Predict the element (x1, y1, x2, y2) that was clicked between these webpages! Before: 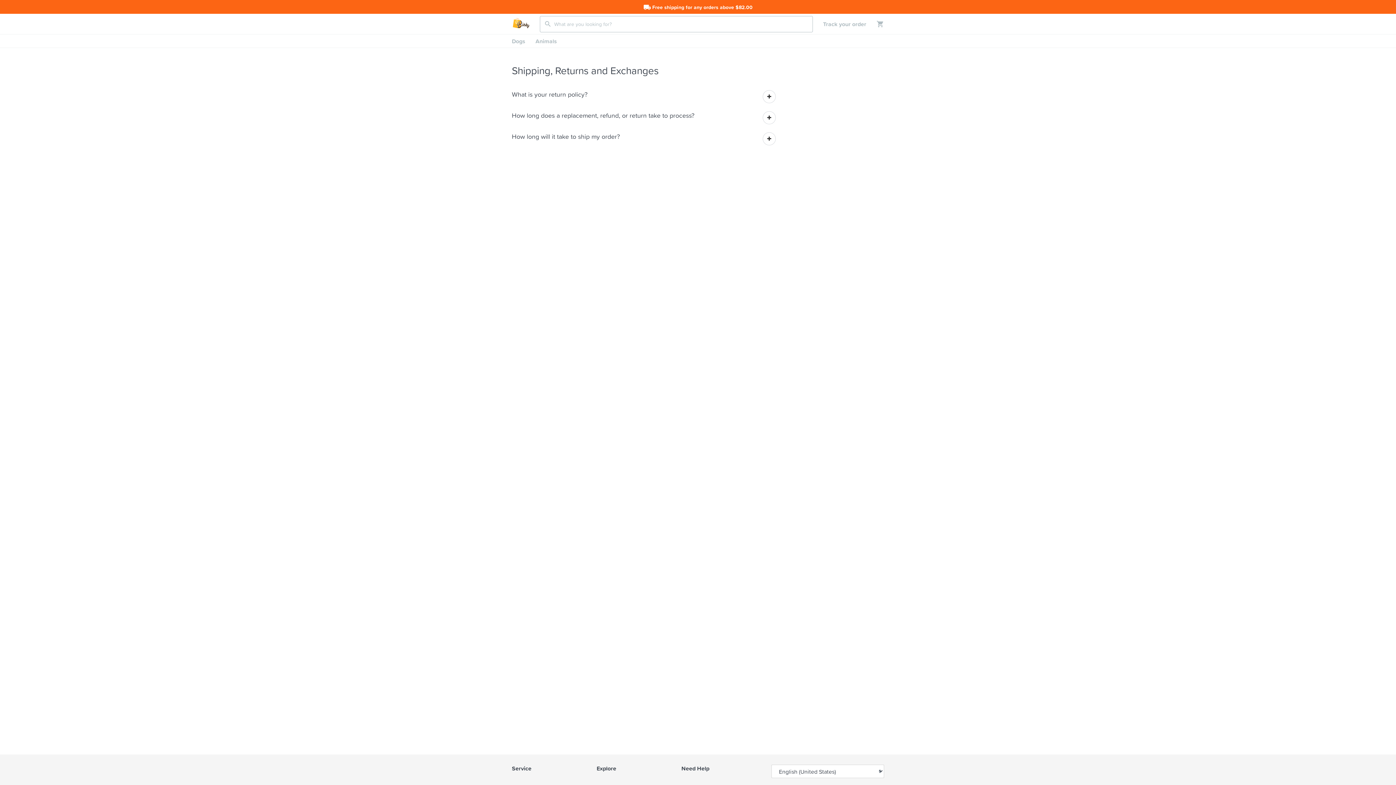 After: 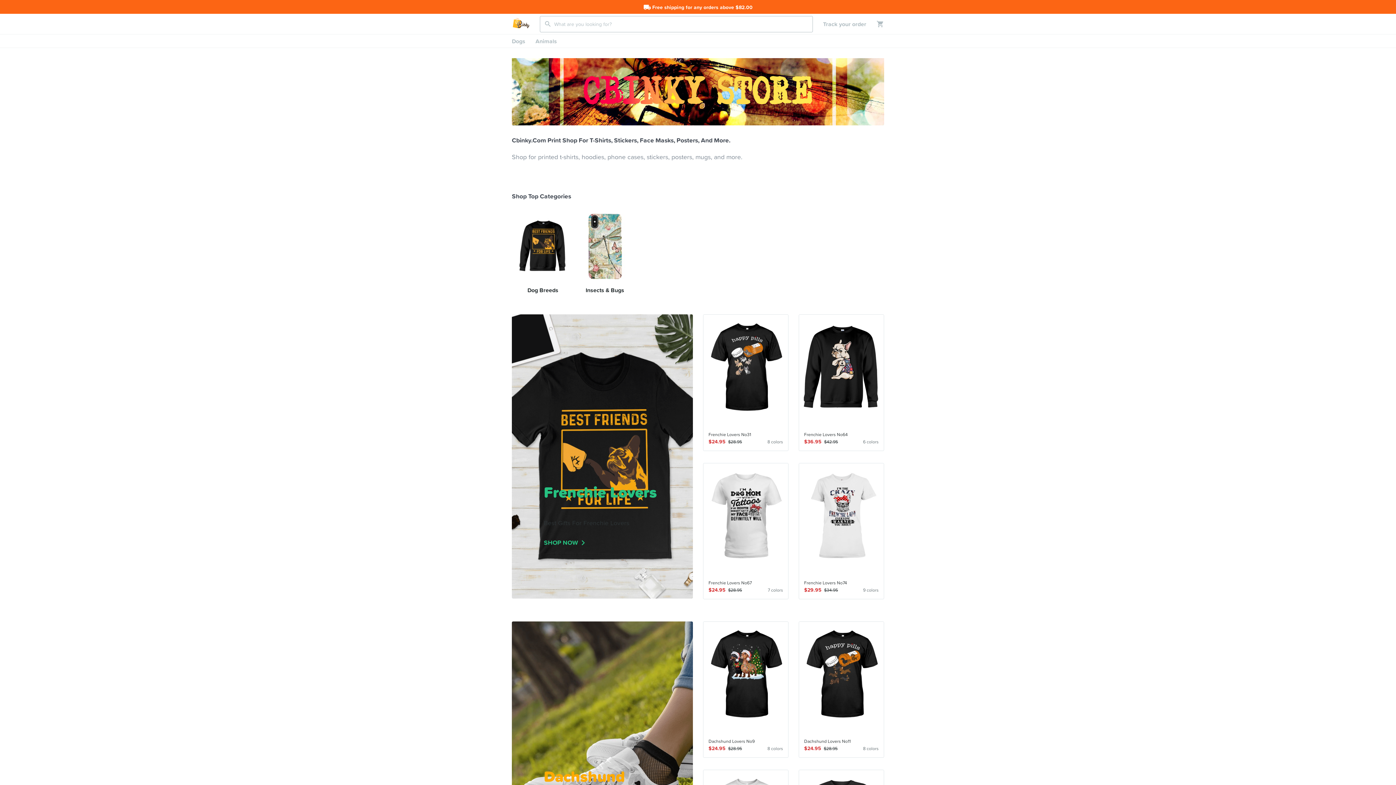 Action: bbox: (512, 15, 540, 32)